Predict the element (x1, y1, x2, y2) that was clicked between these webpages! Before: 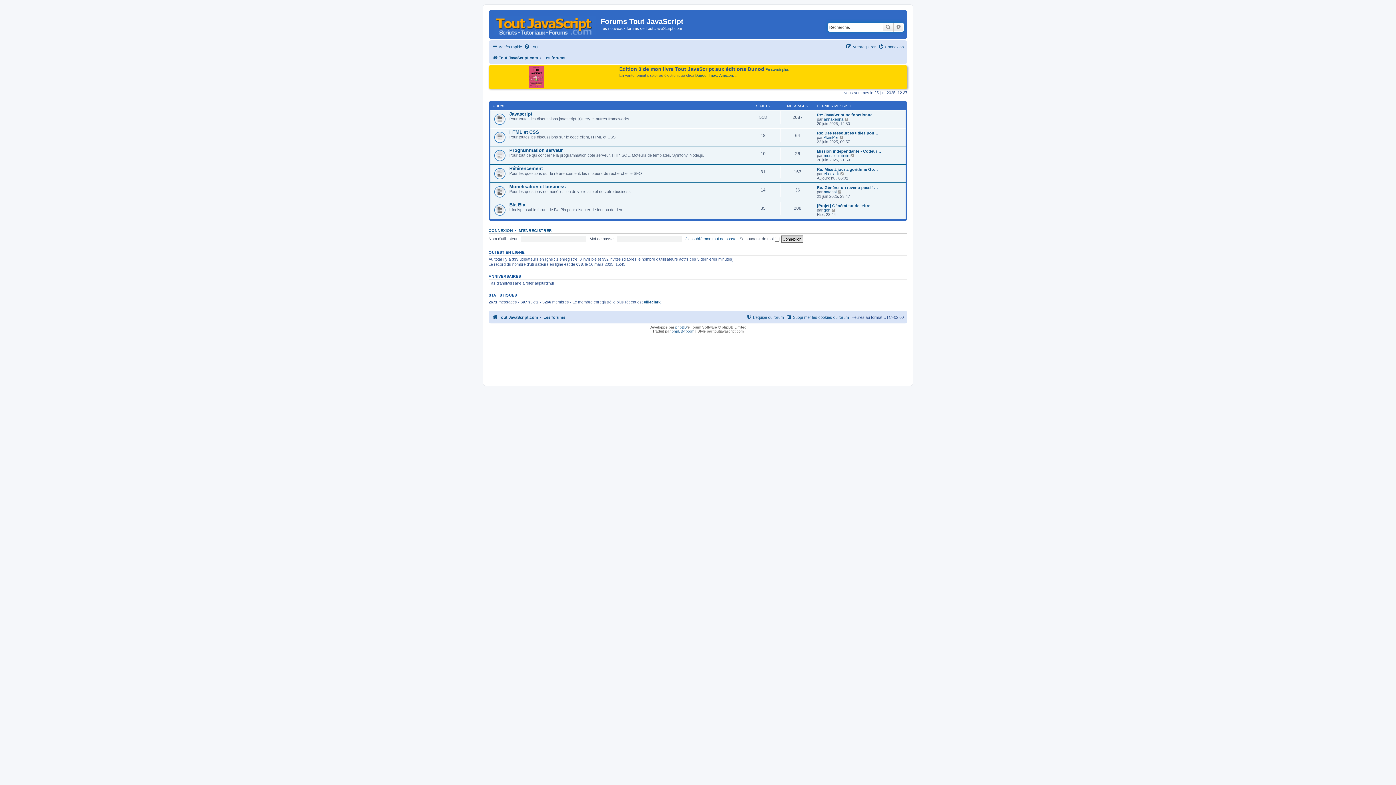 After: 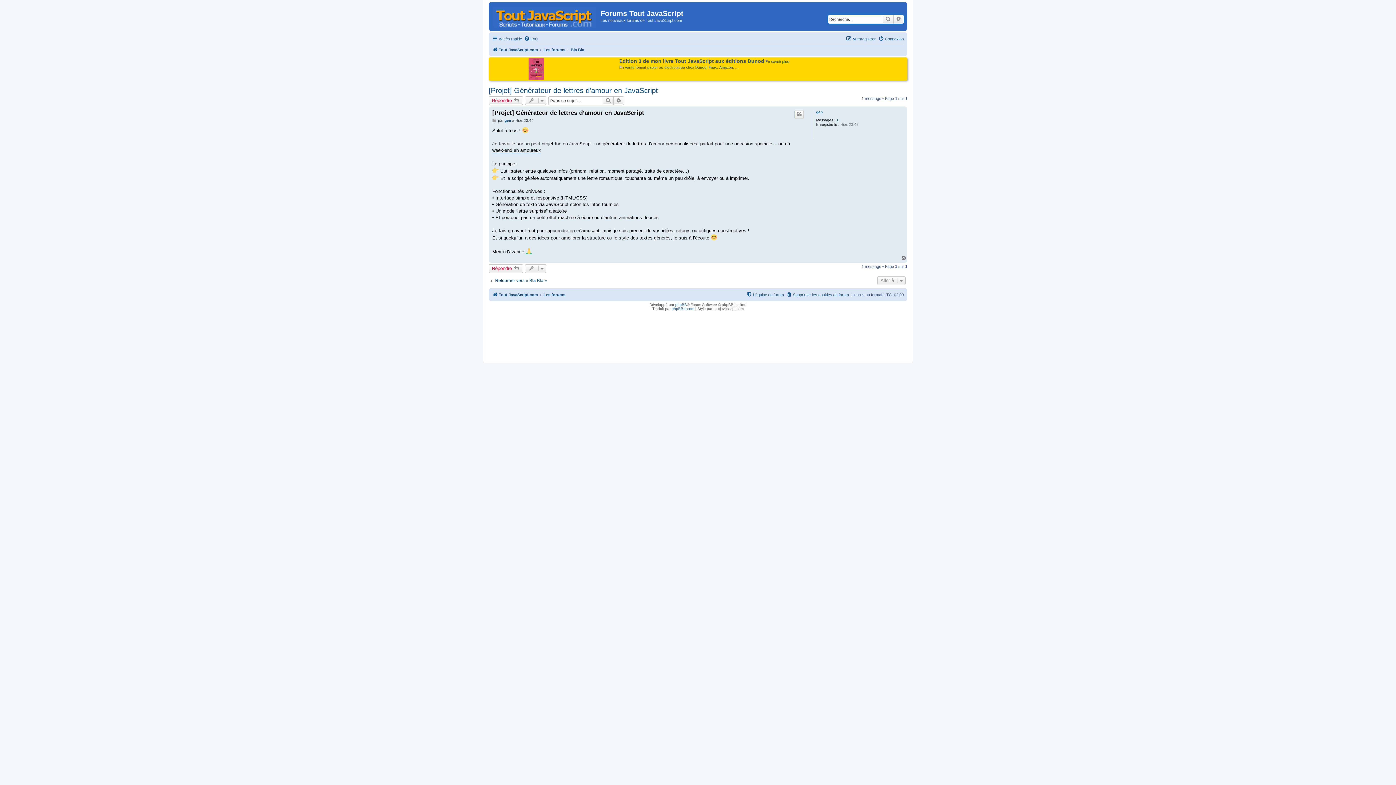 Action: label: [Projet] Générateur de lettre… bbox: (817, 203, 874, 208)